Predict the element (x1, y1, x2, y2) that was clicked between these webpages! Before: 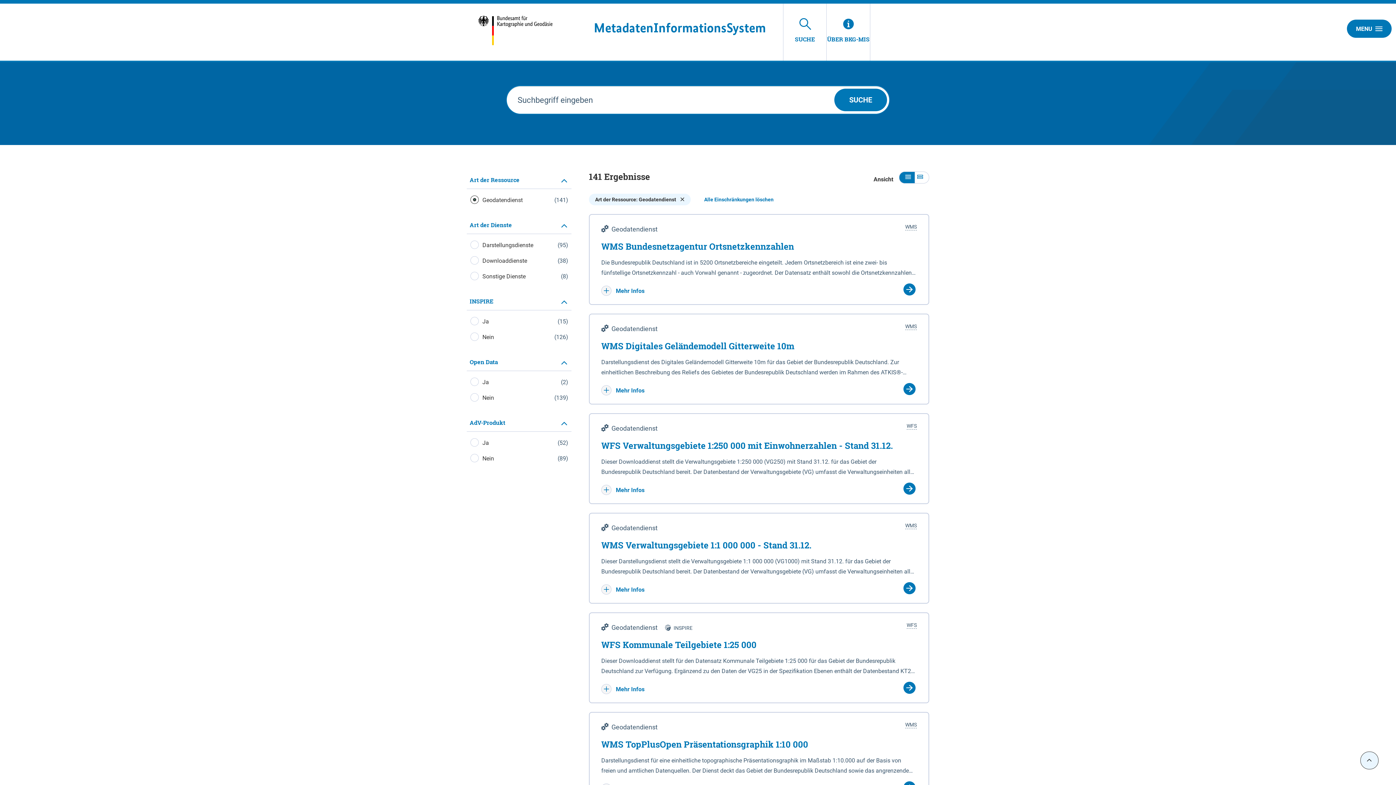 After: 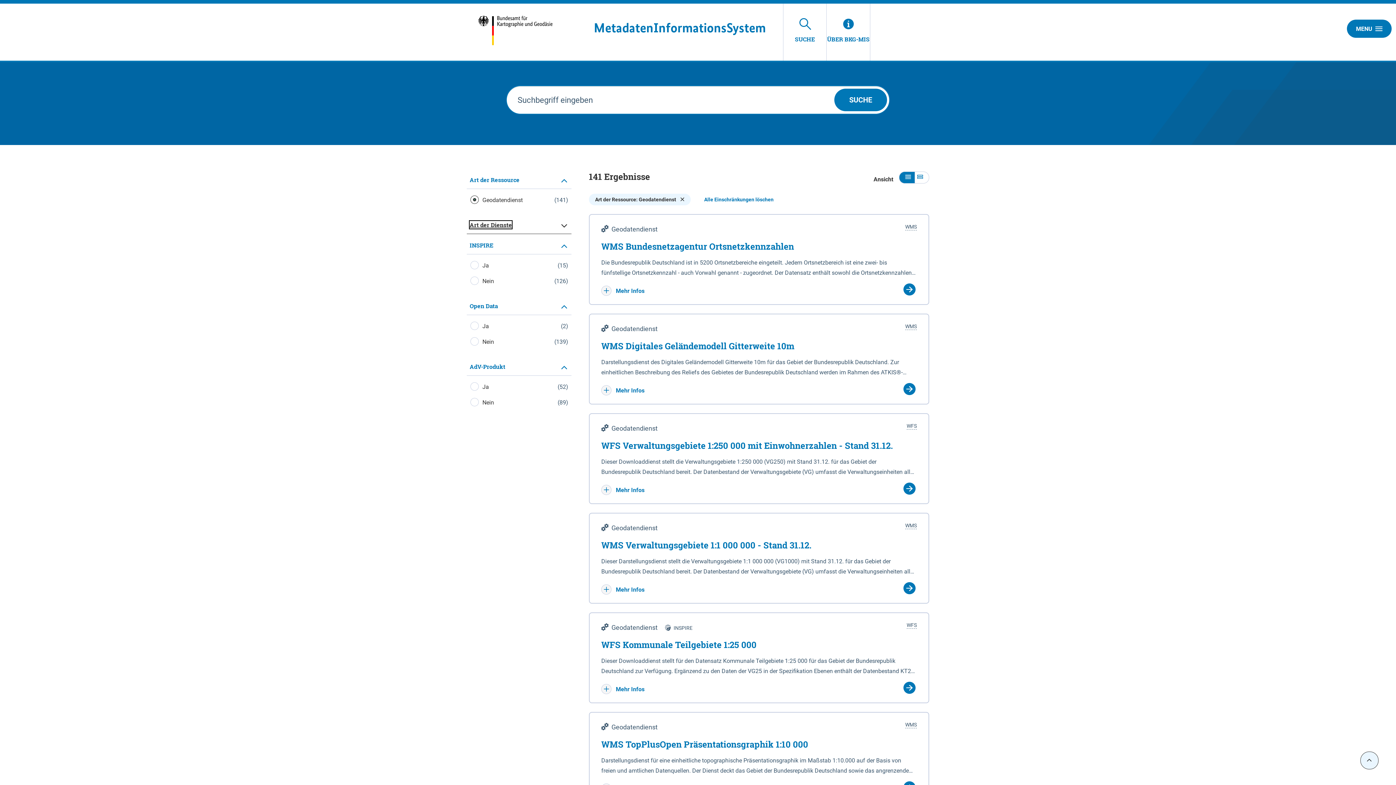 Action: bbox: (466, 216, 571, 234) label: Art der Dienste